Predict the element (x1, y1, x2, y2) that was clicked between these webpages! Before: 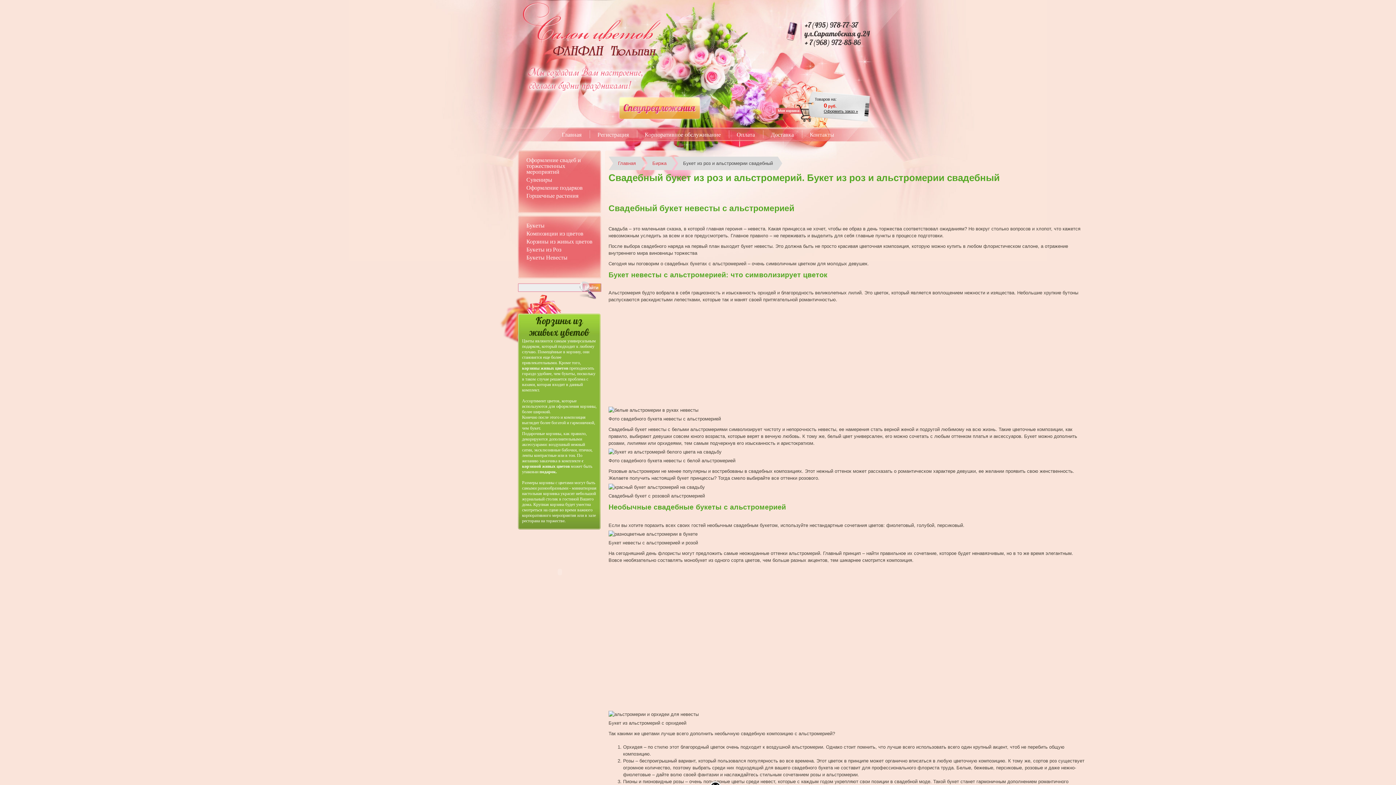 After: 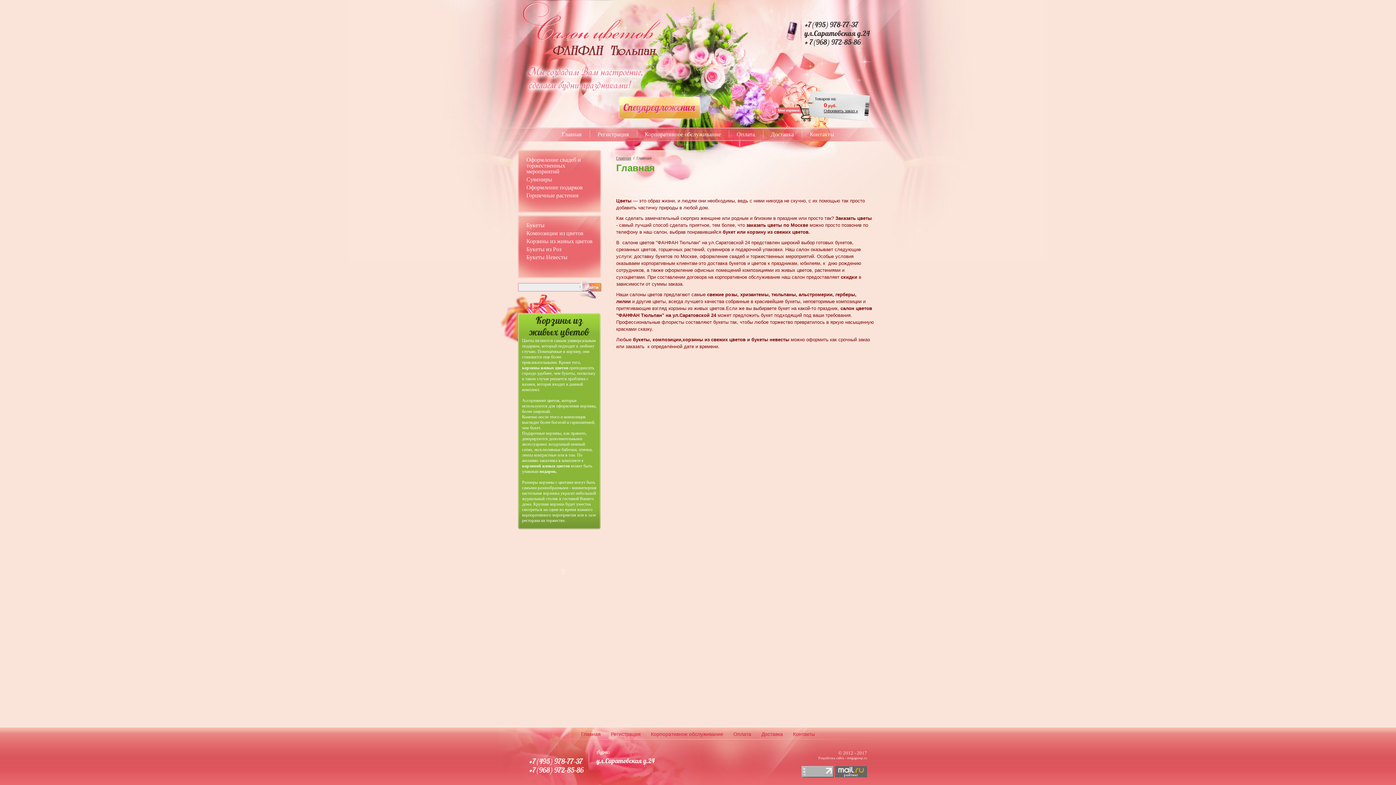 Action: bbox: (558, 130, 585, 139) label: Главная